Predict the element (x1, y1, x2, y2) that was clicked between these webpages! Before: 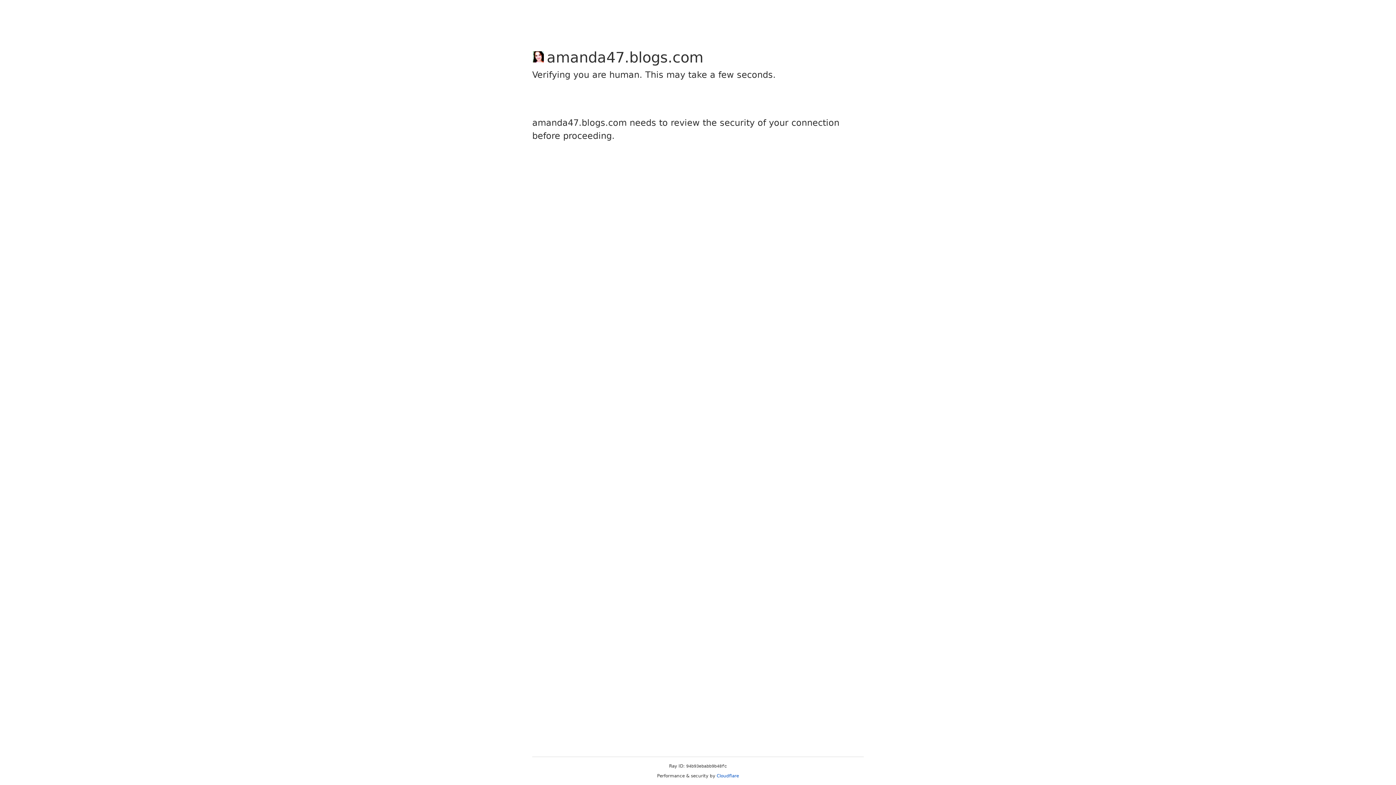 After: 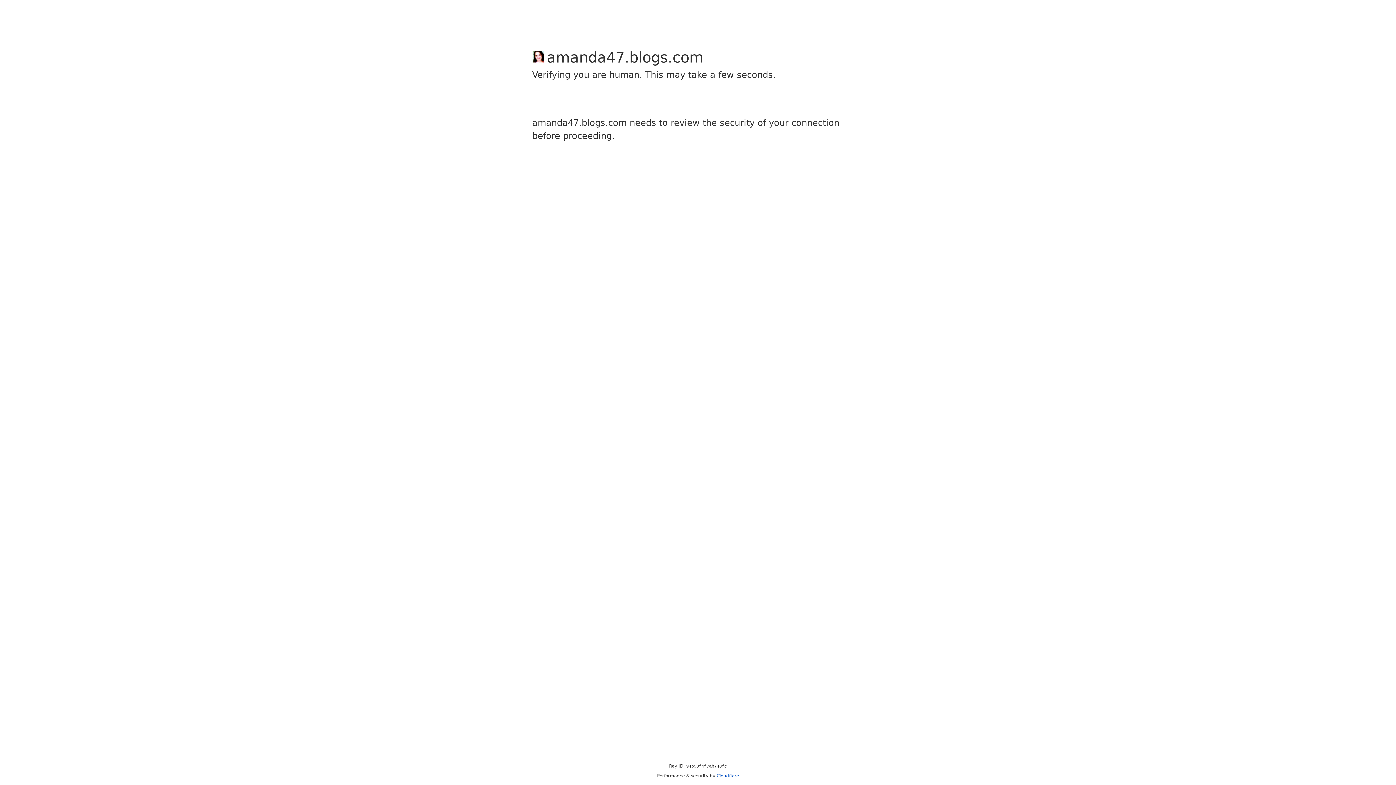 Action: label: Cloudflare bbox: (716, 773, 739, 778)